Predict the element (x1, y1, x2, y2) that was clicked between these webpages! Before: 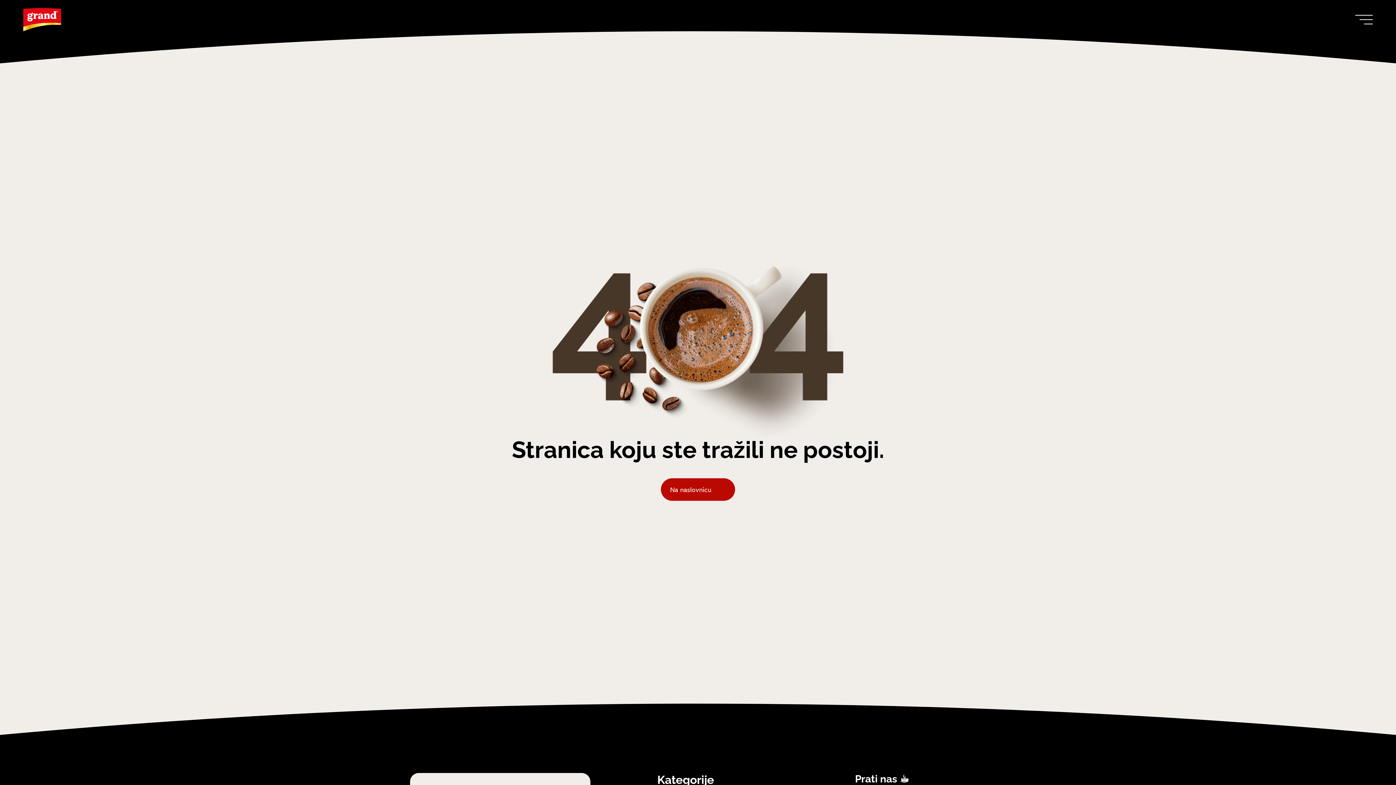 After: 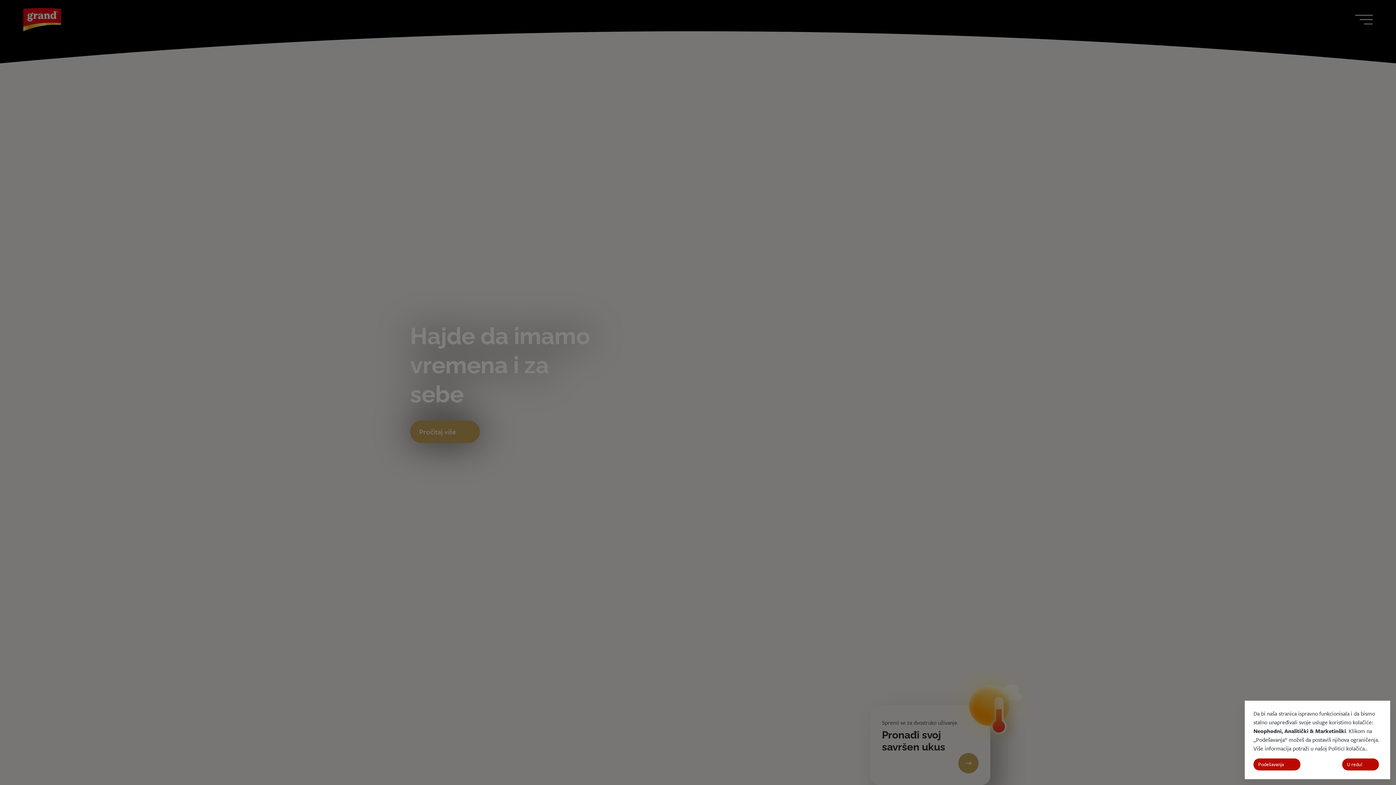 Action: bbox: (661, 478, 735, 501) label: Na naslovnicu